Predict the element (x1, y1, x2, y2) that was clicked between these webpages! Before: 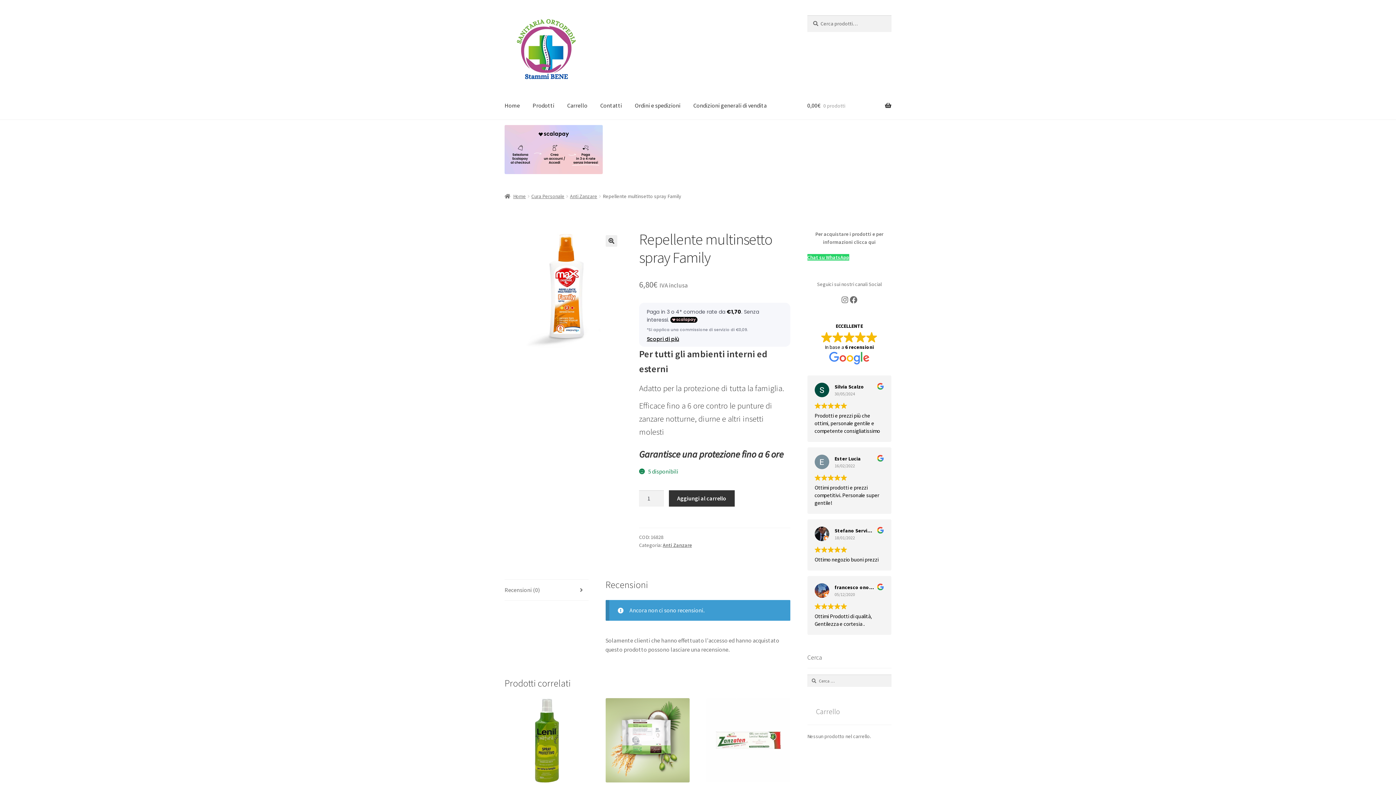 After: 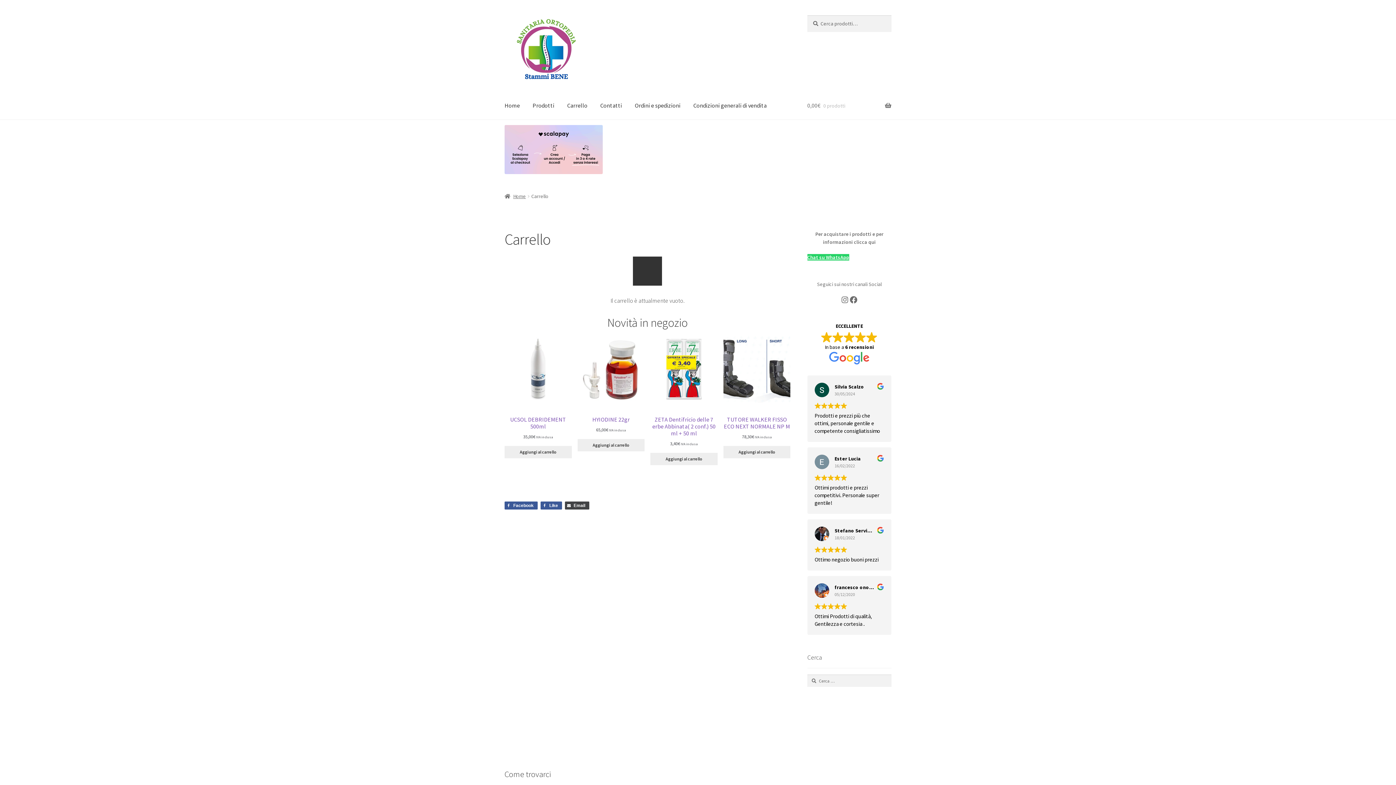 Action: label: 0,00€ 0 prodotti bbox: (807, 91, 891, 119)